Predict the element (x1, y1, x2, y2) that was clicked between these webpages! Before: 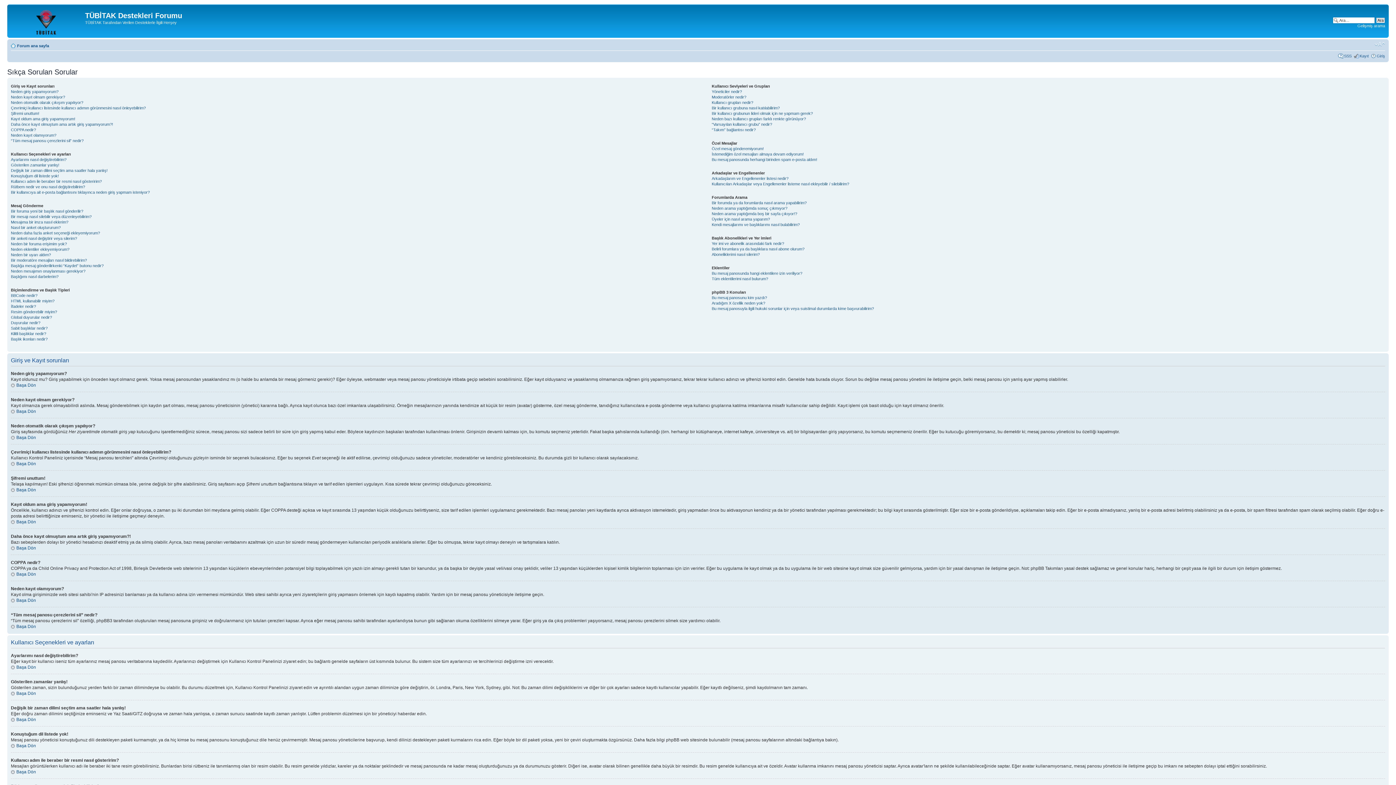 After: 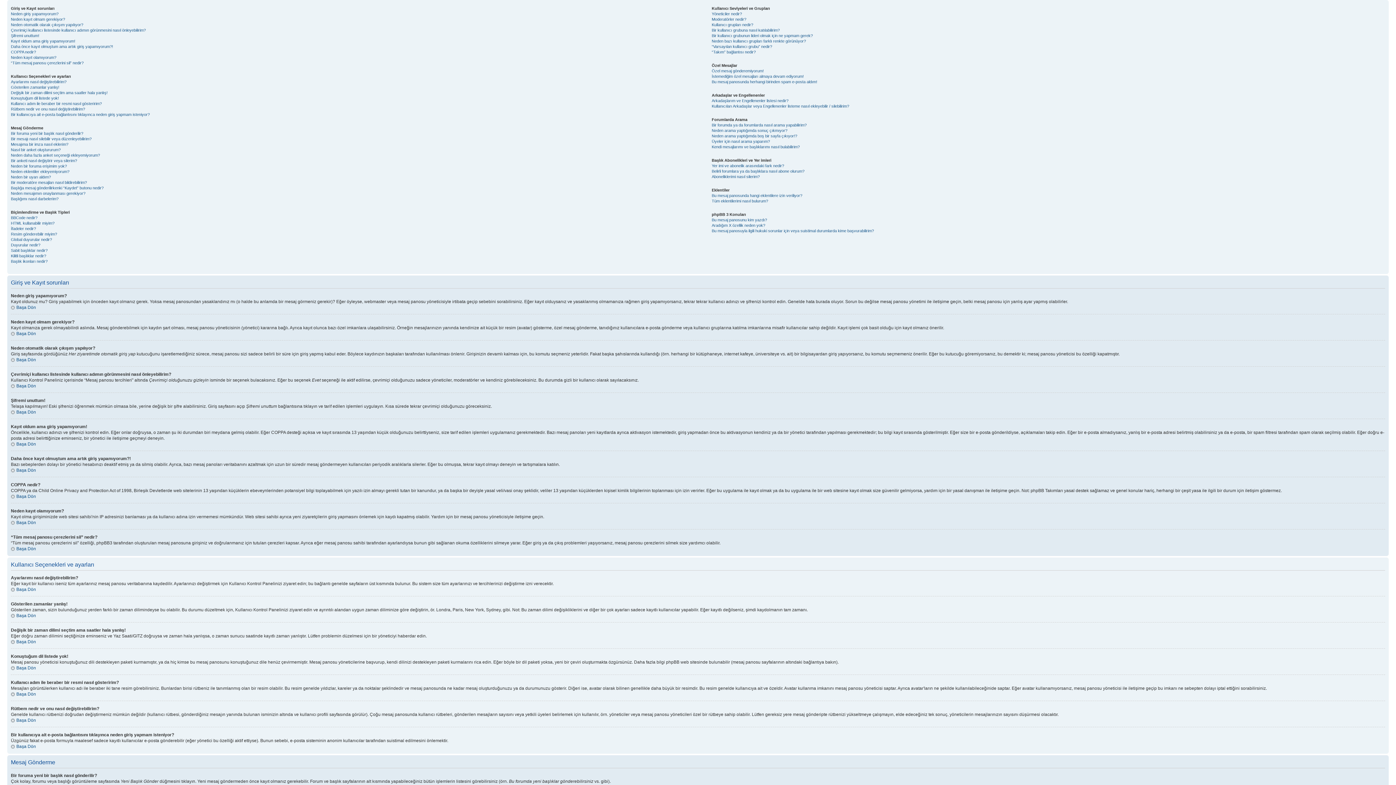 Action: bbox: (10, 461, 36, 466) label: Başa Dön